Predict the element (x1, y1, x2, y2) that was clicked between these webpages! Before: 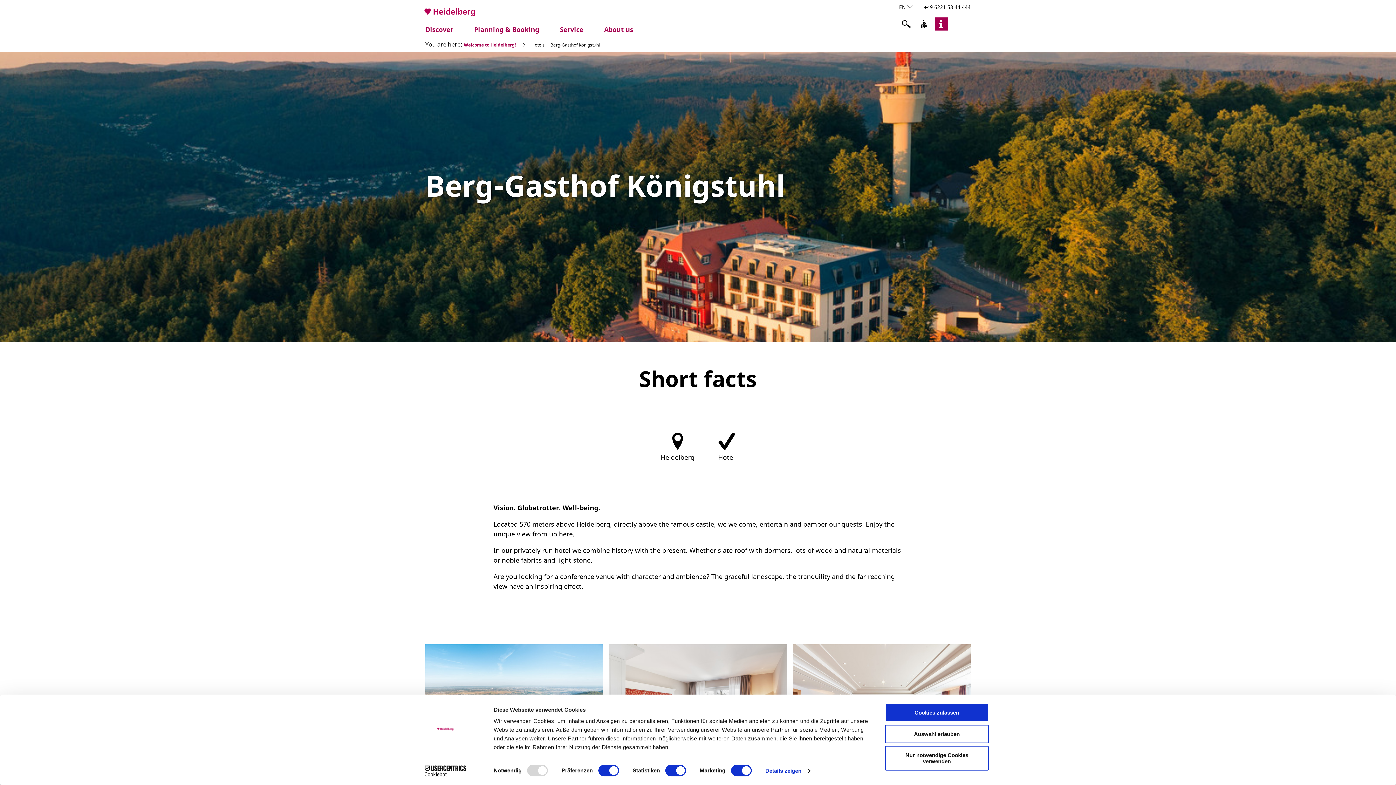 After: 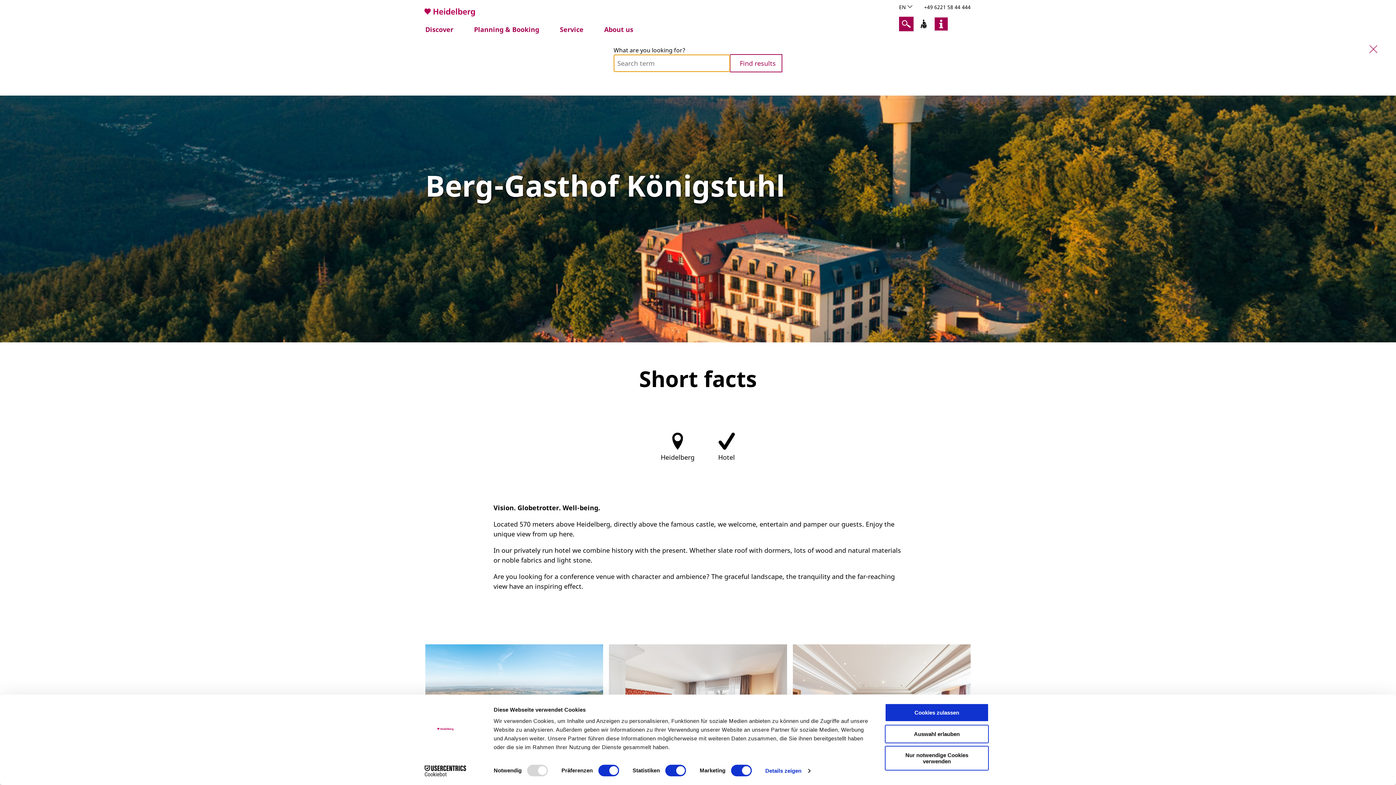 Action: bbox: (899, 16, 913, 31)